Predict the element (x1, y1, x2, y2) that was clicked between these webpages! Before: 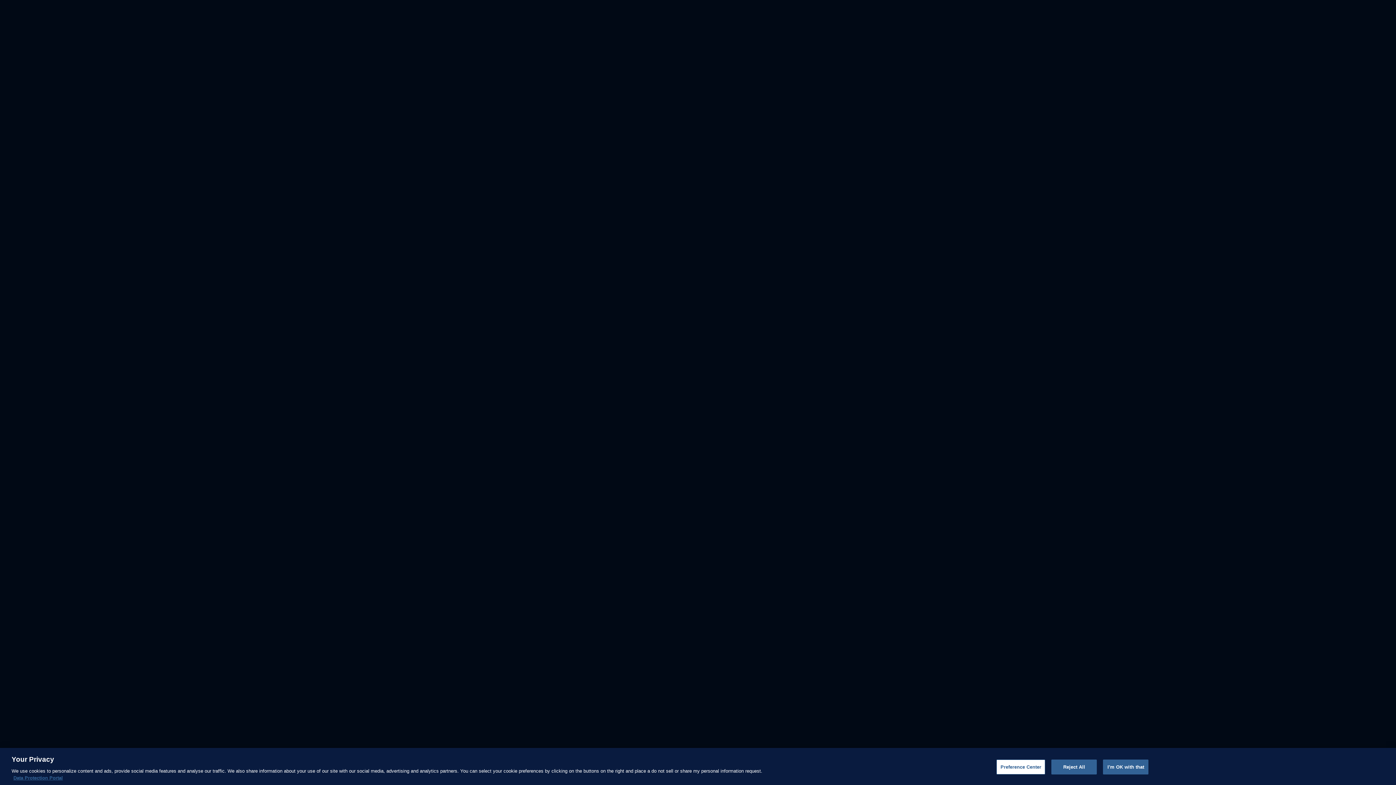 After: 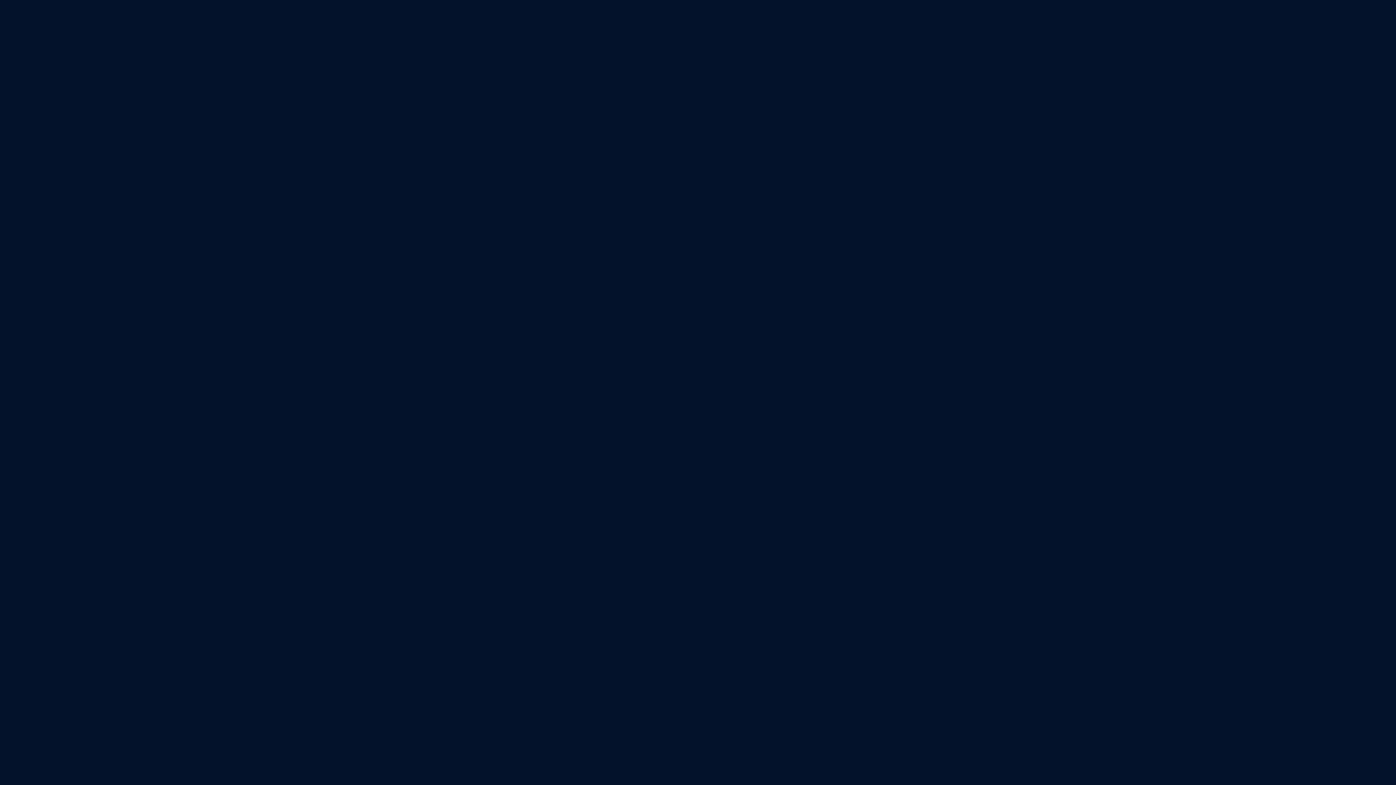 Action: label: Reject All bbox: (1051, 760, 1097, 774)